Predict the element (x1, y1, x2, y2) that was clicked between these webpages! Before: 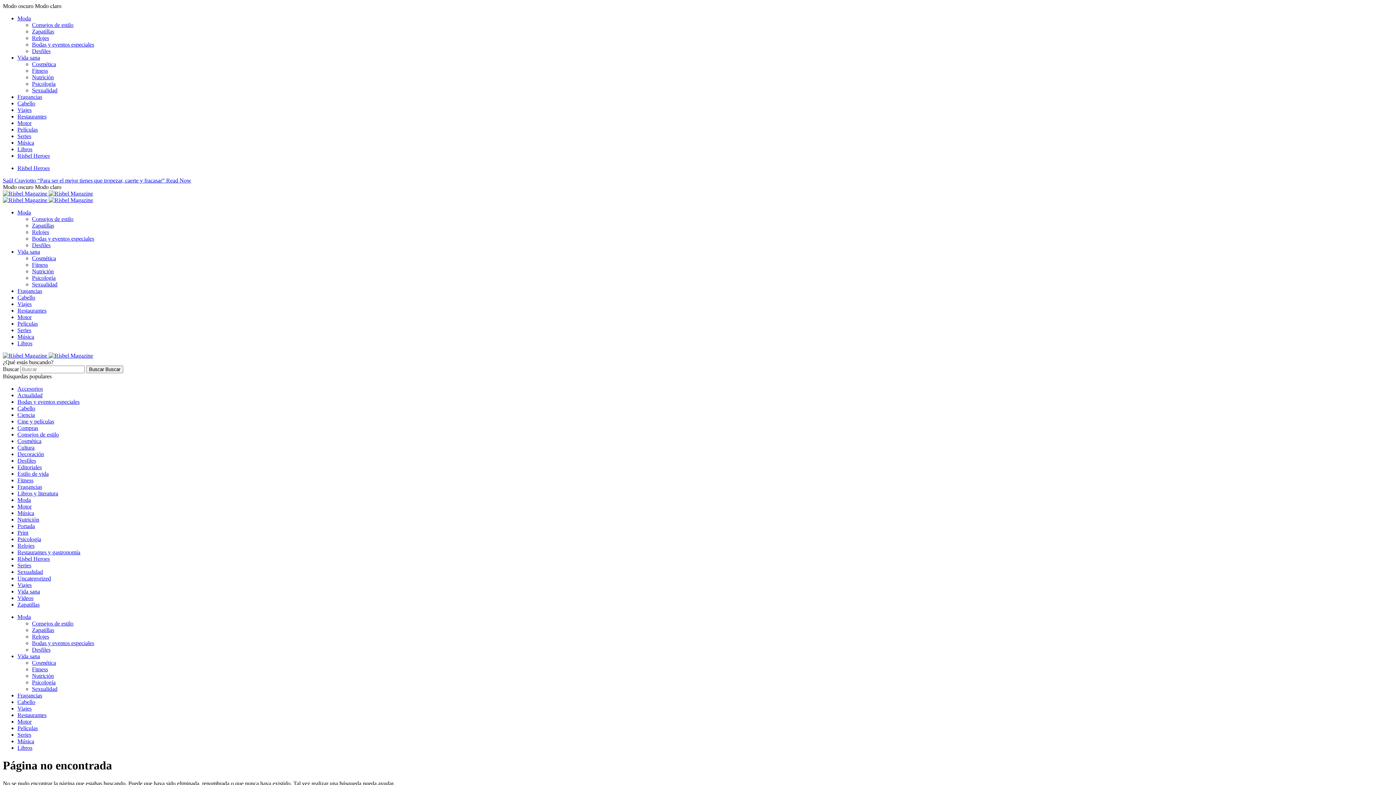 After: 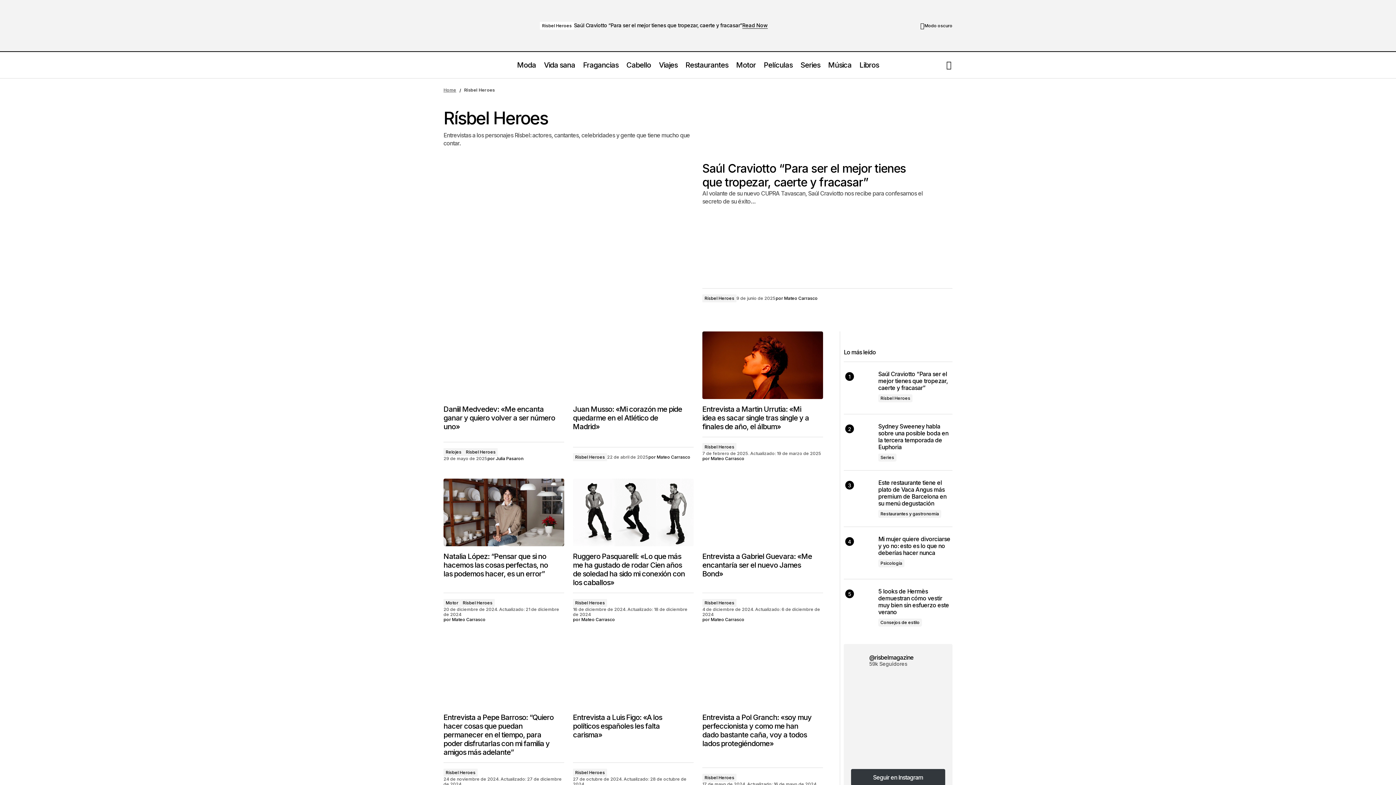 Action: label: Rísbel Heroes bbox: (17, 556, 49, 562)